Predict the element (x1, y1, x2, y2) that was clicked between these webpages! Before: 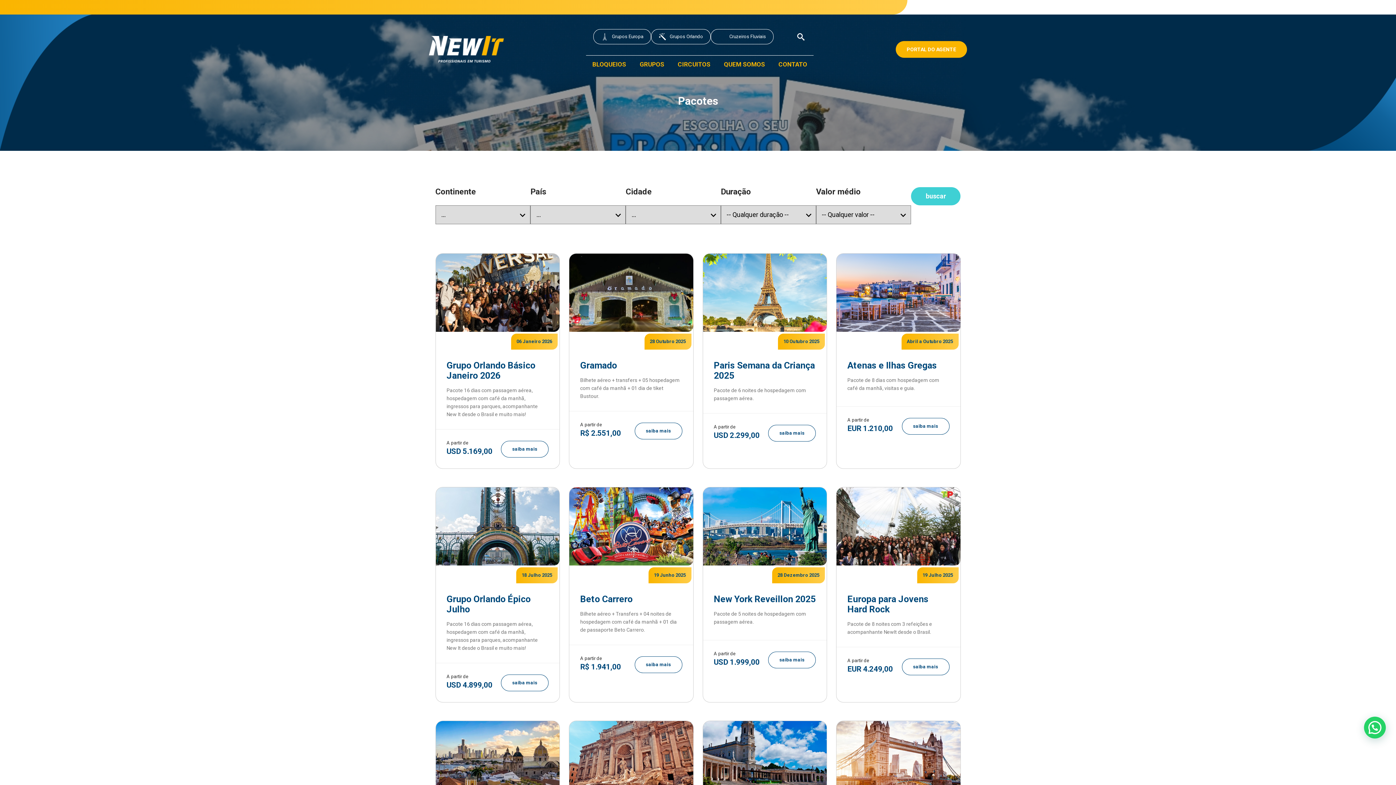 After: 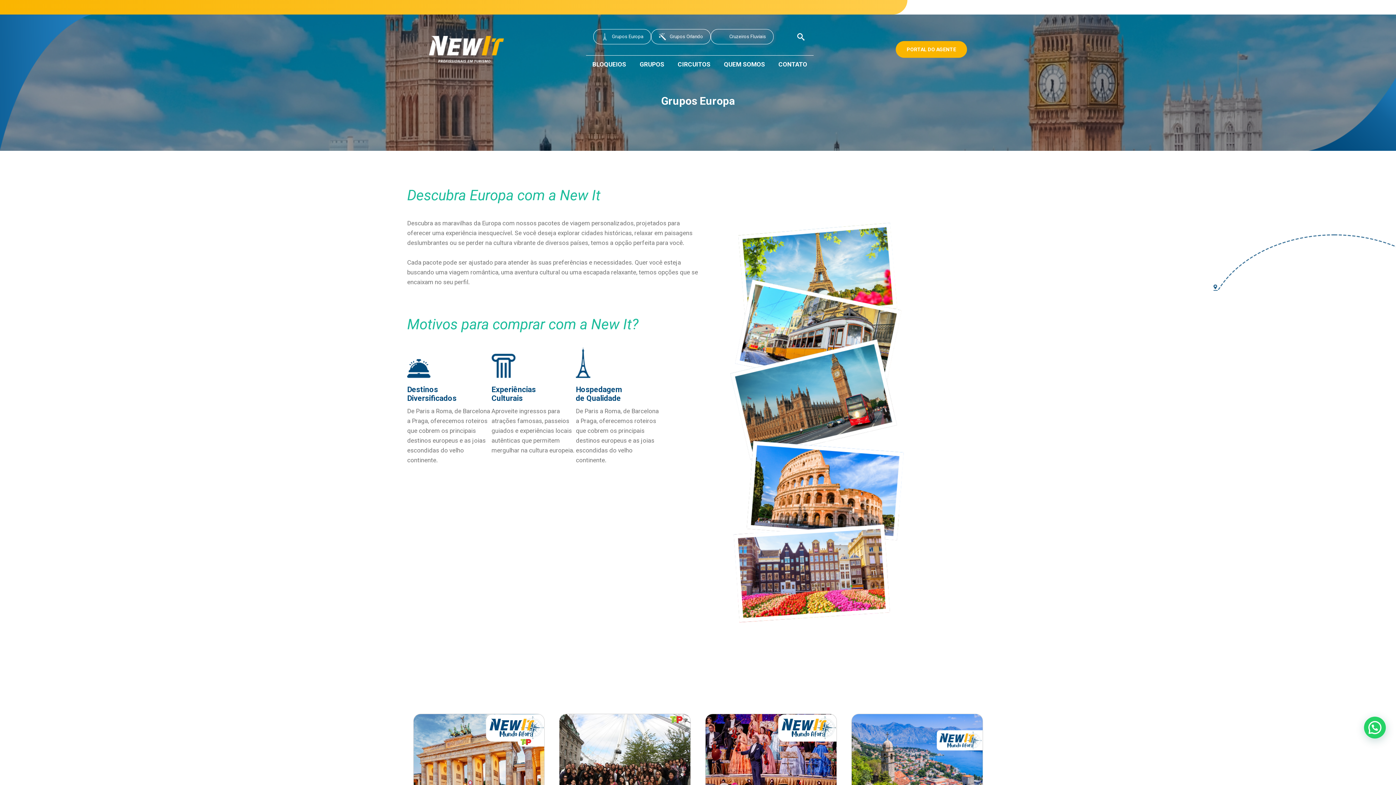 Action: bbox: (593, 29, 651, 44) label: Grupos Europa